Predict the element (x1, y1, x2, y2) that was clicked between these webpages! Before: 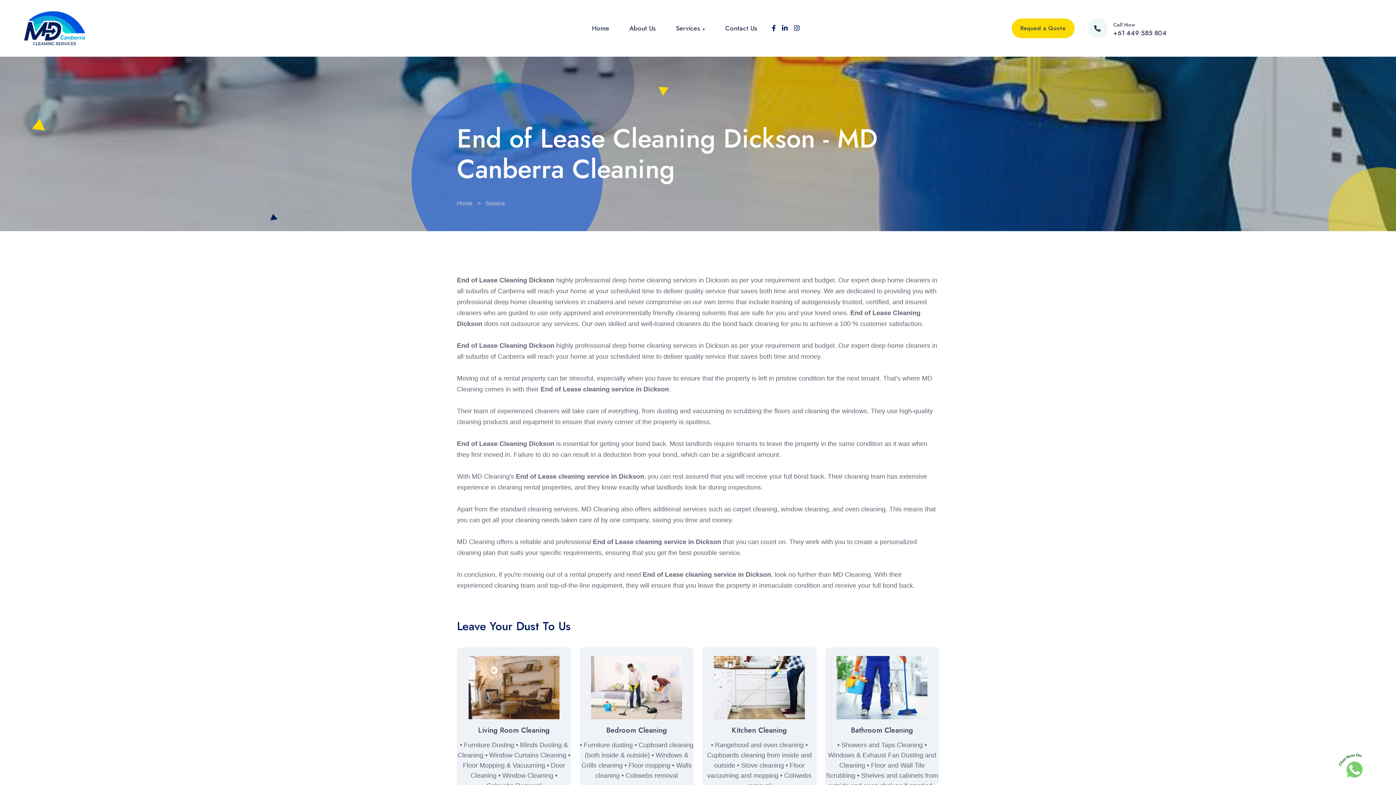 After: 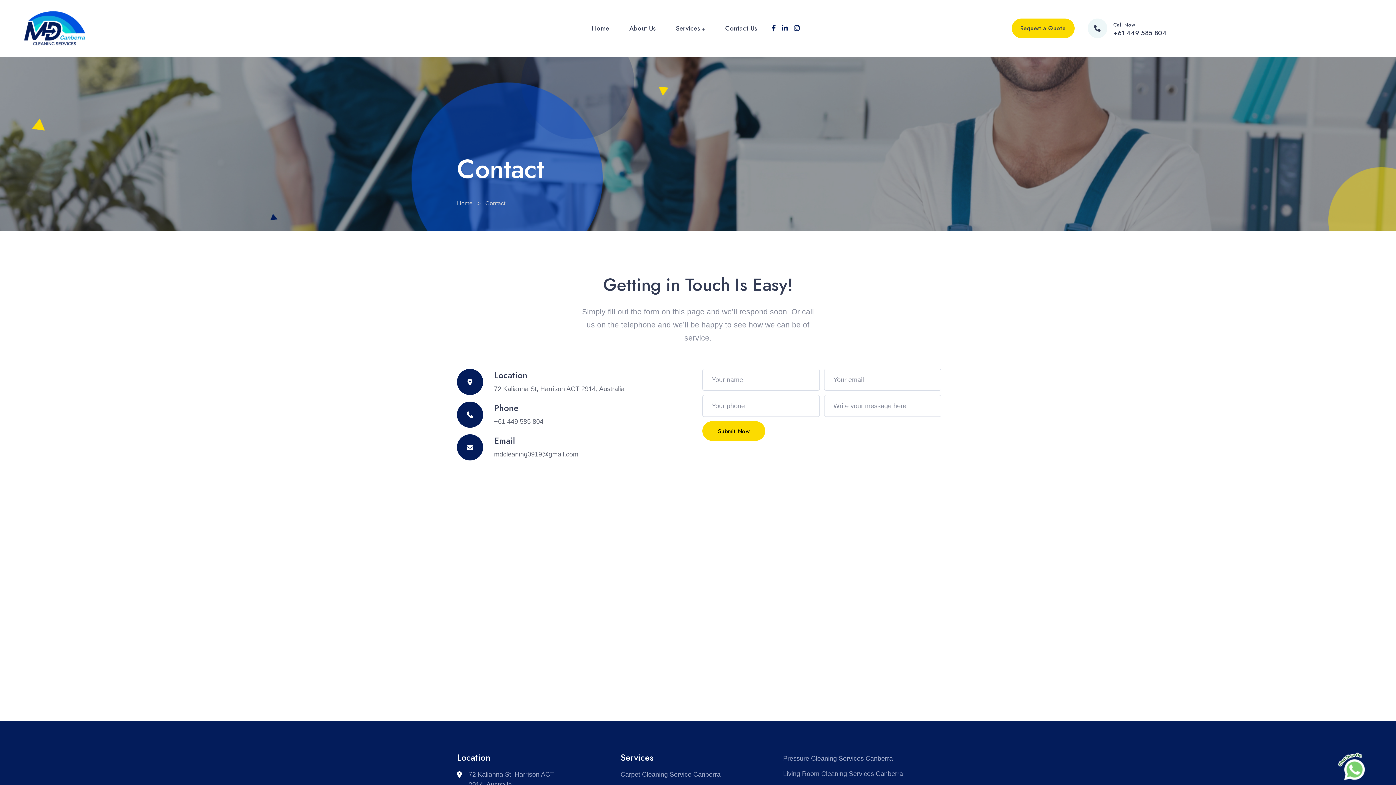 Action: label: Contact Us bbox: (725, 25, 757, 31)